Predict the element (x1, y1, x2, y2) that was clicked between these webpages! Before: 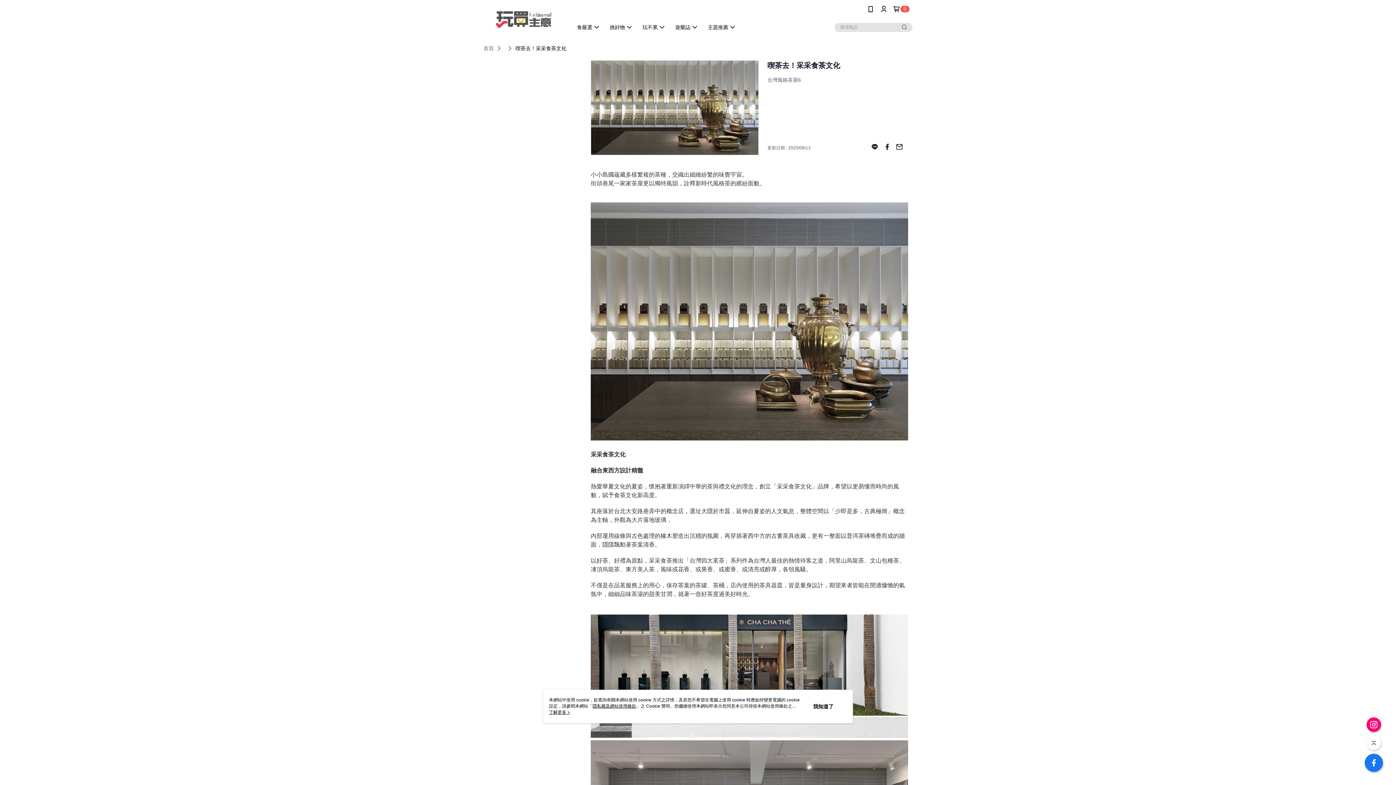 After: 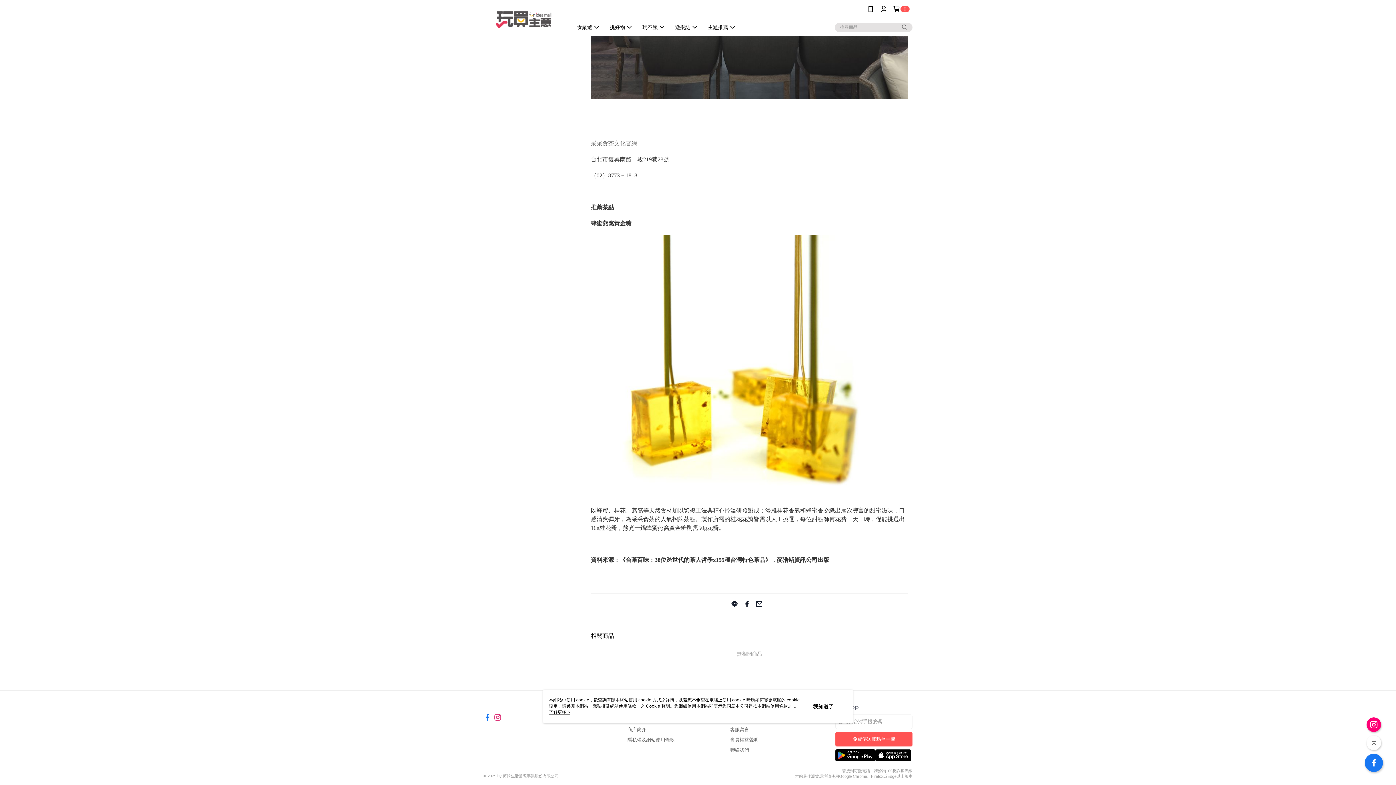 Action: bbox: (493, 777, 501, 784)